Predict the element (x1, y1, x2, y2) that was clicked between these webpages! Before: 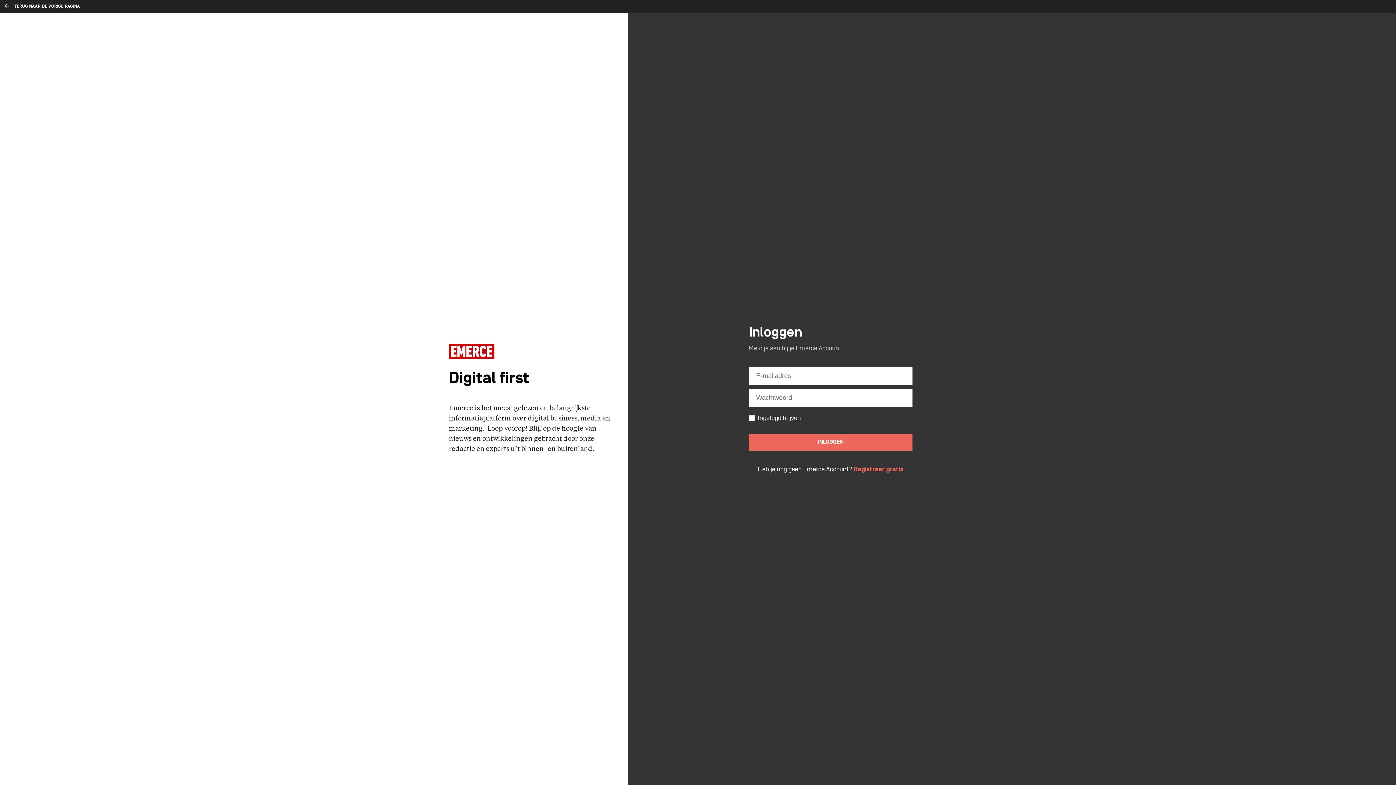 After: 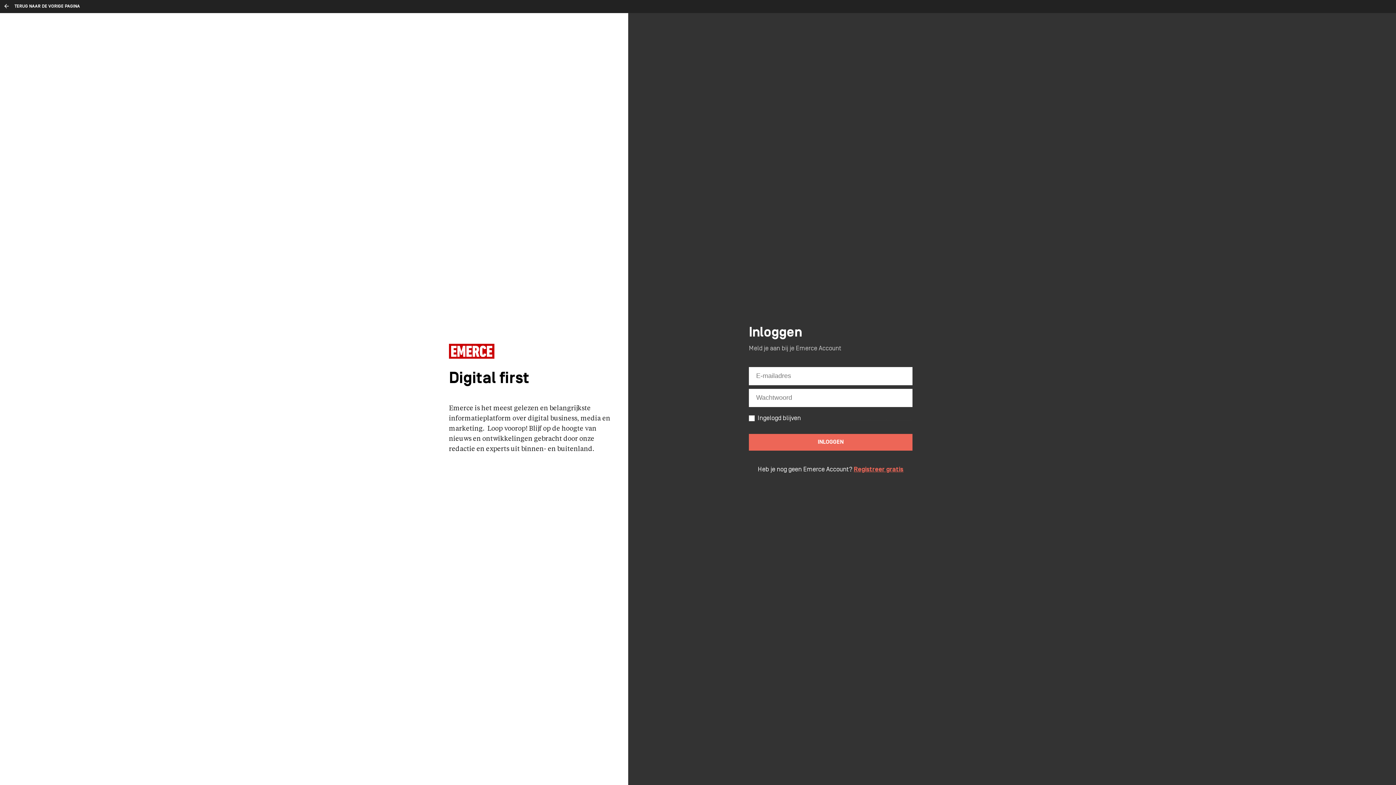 Action: bbox: (449, 343, 494, 360)